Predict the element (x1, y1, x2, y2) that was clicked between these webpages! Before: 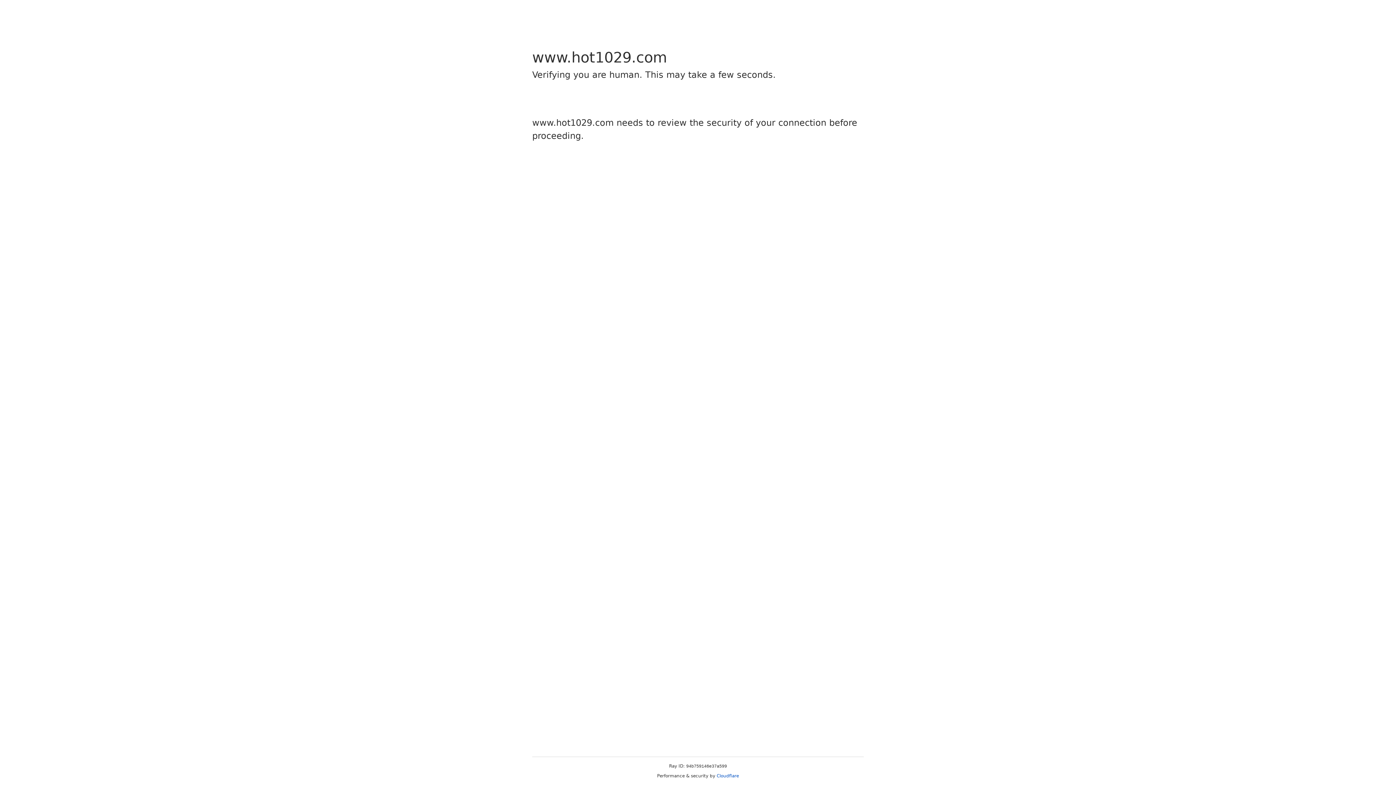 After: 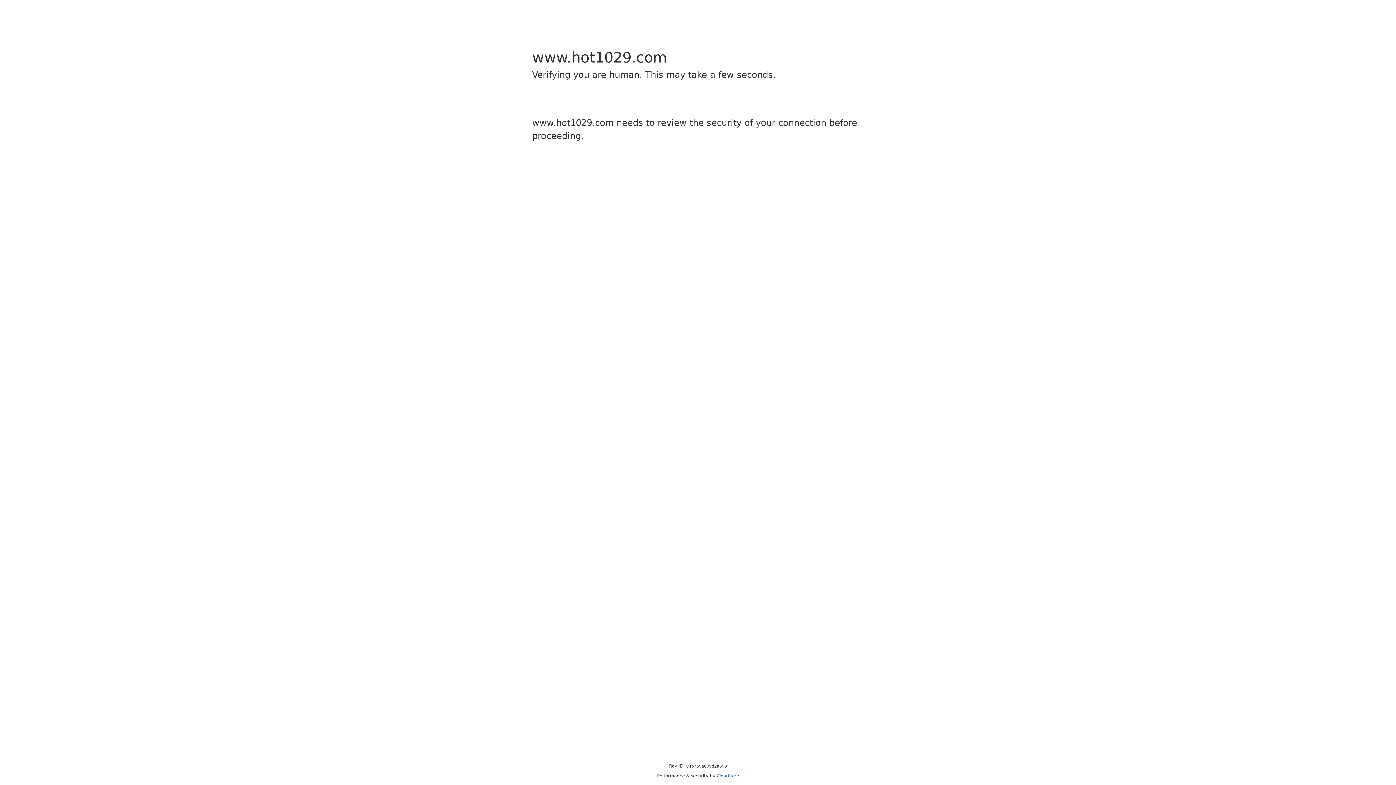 Action: bbox: (716, 773, 739, 778) label: Cloudflare